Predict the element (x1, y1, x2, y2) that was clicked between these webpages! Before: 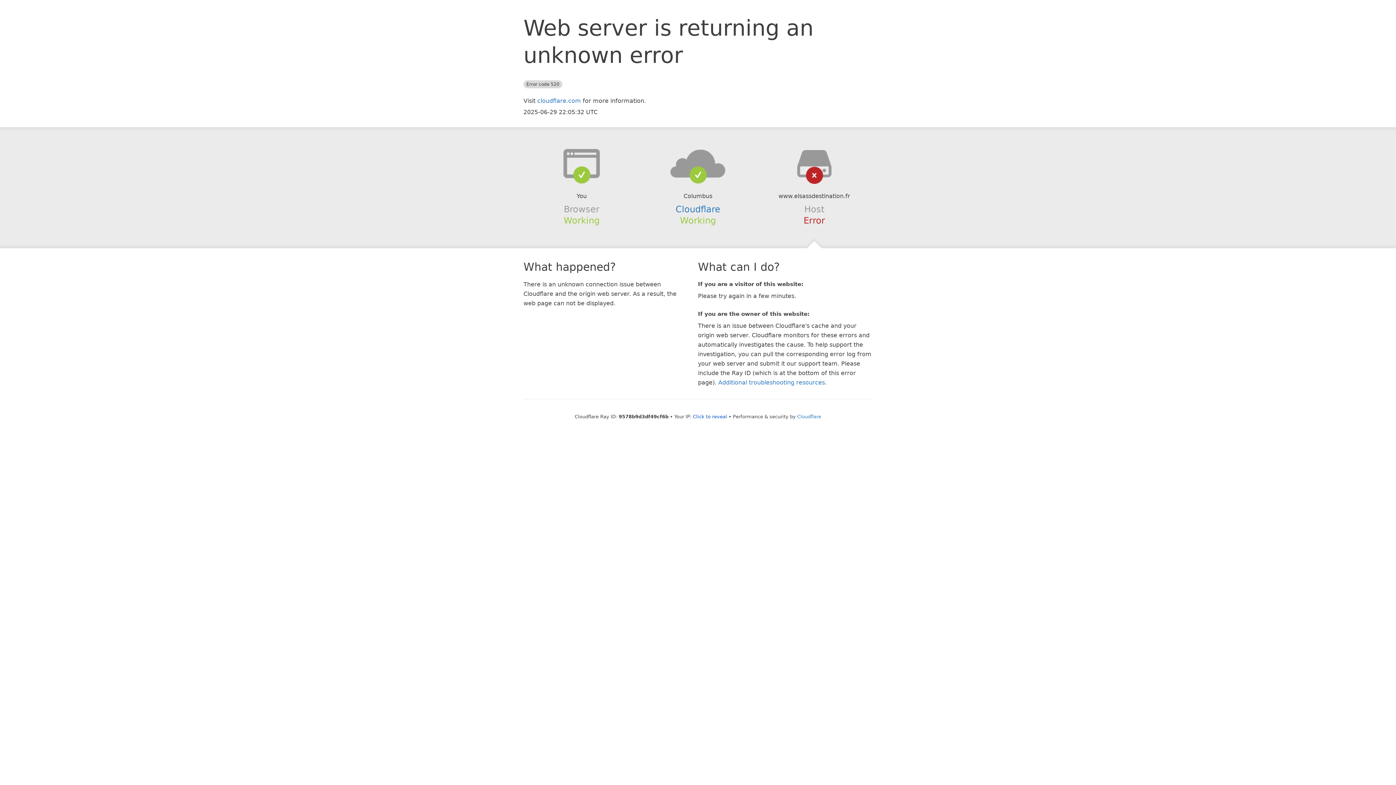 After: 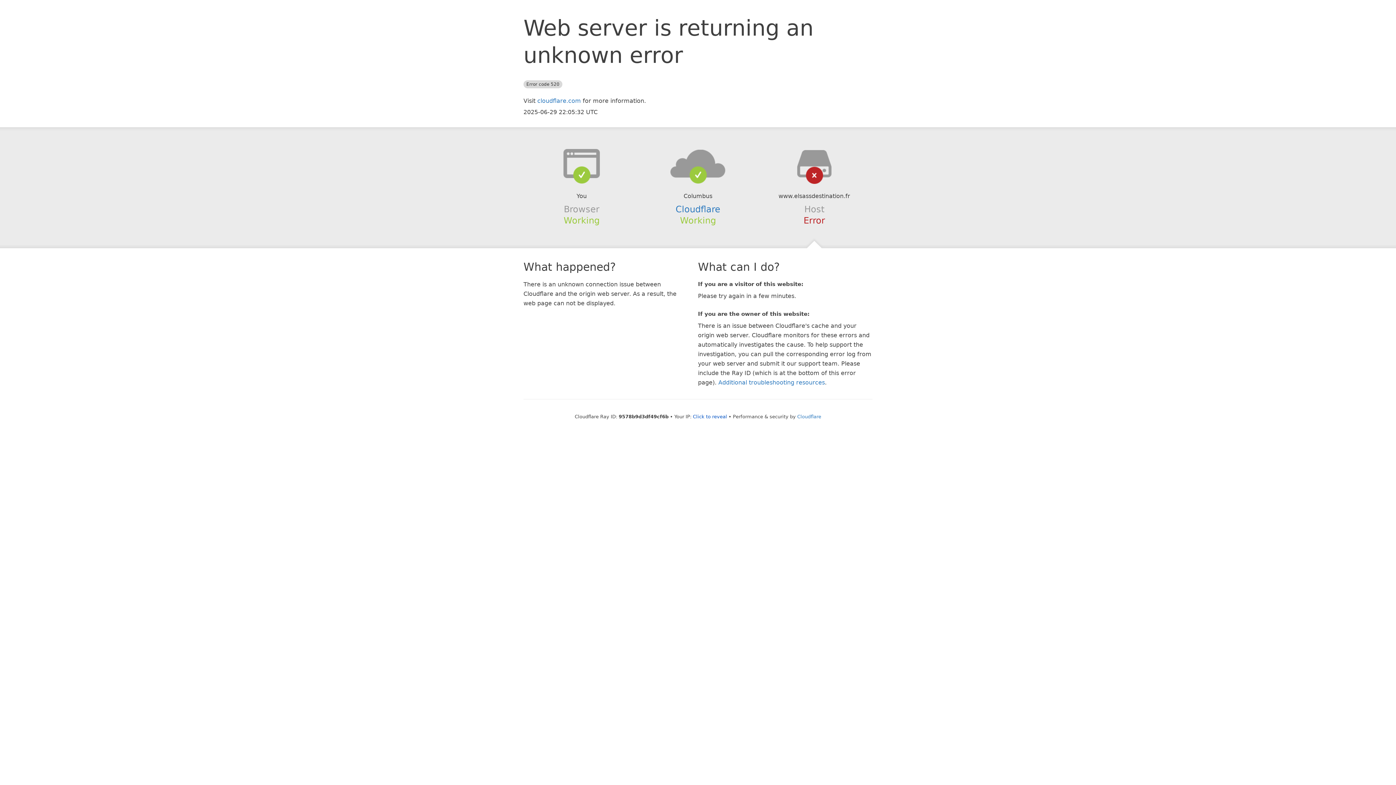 Action: bbox: (639, 148, 756, 178)